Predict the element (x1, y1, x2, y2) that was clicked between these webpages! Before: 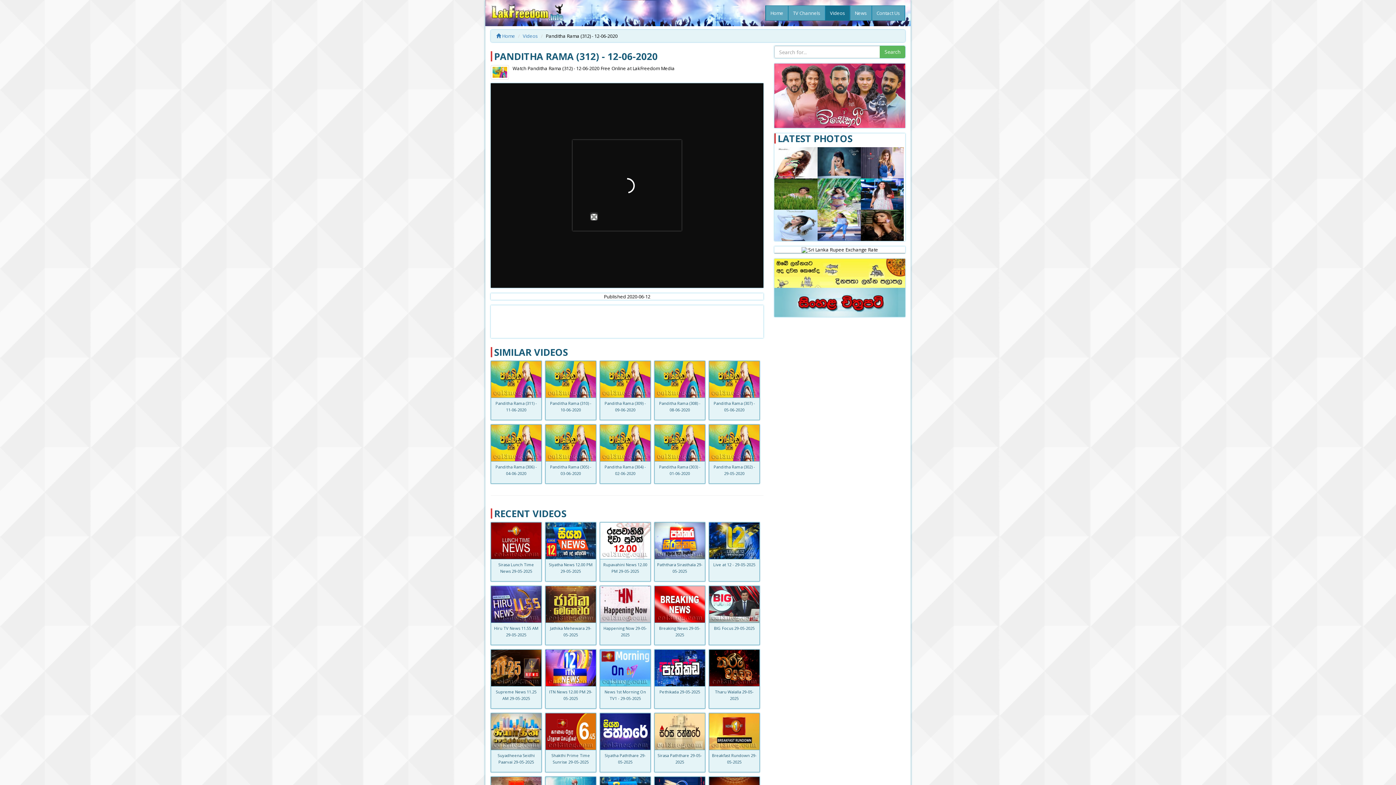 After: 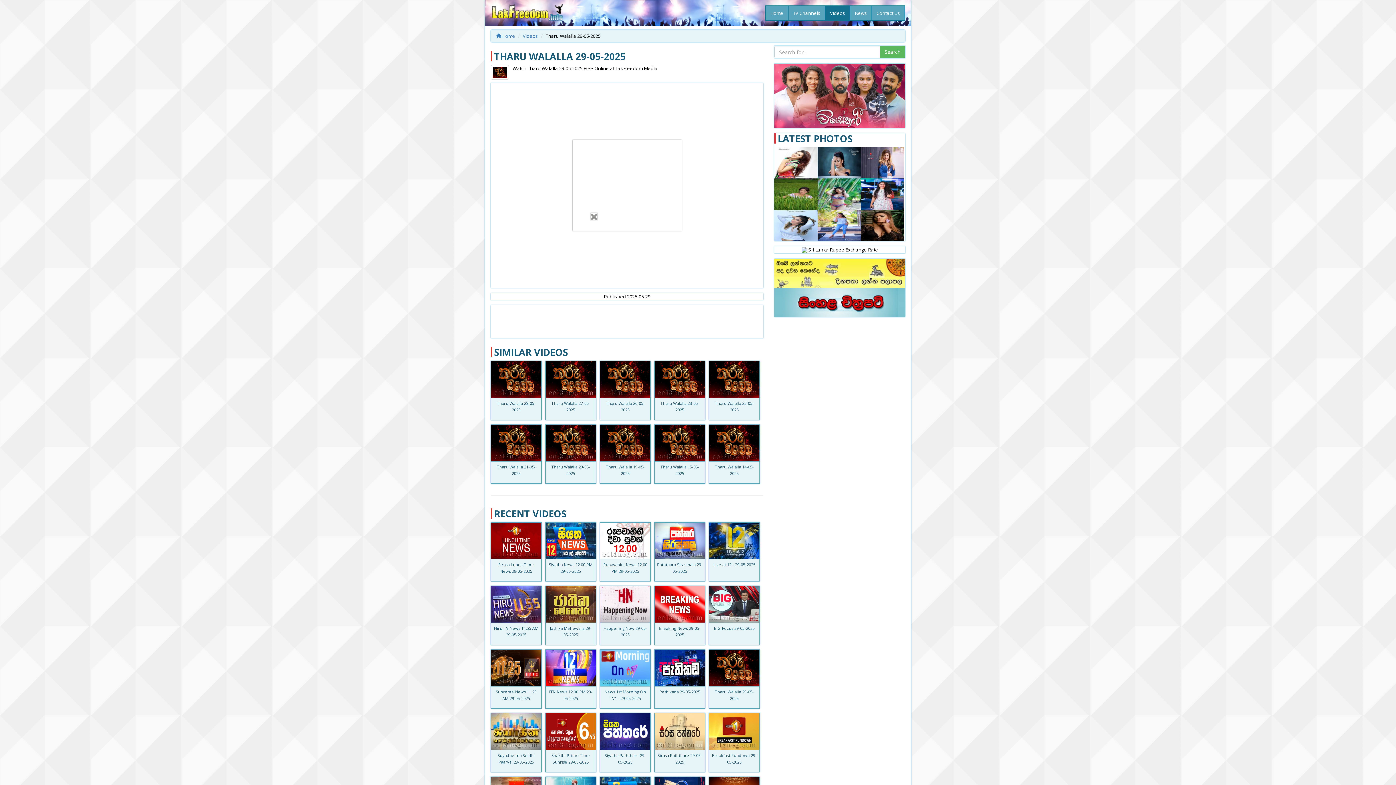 Action: bbox: (709, 664, 759, 670)